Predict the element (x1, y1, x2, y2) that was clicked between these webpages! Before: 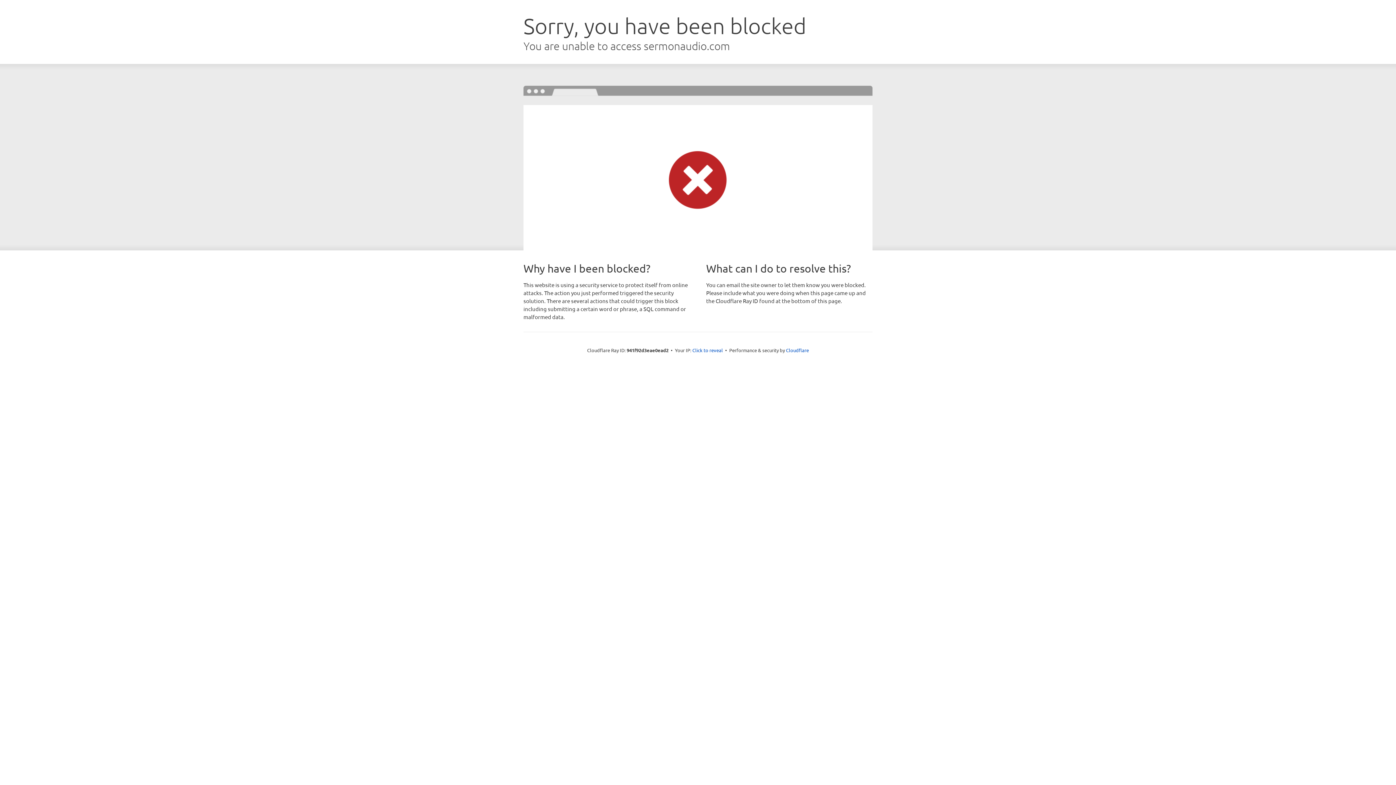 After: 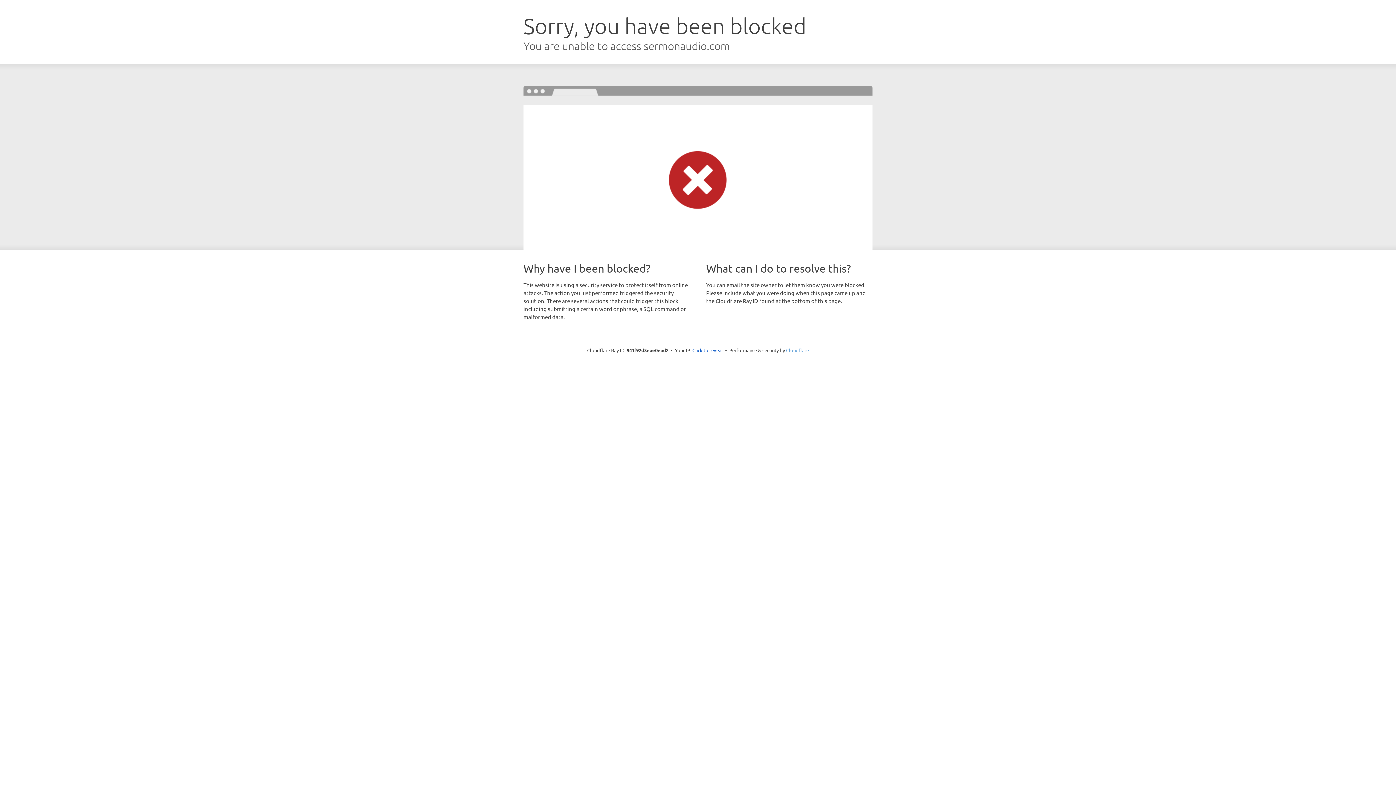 Action: label: Cloudflare bbox: (786, 347, 809, 353)